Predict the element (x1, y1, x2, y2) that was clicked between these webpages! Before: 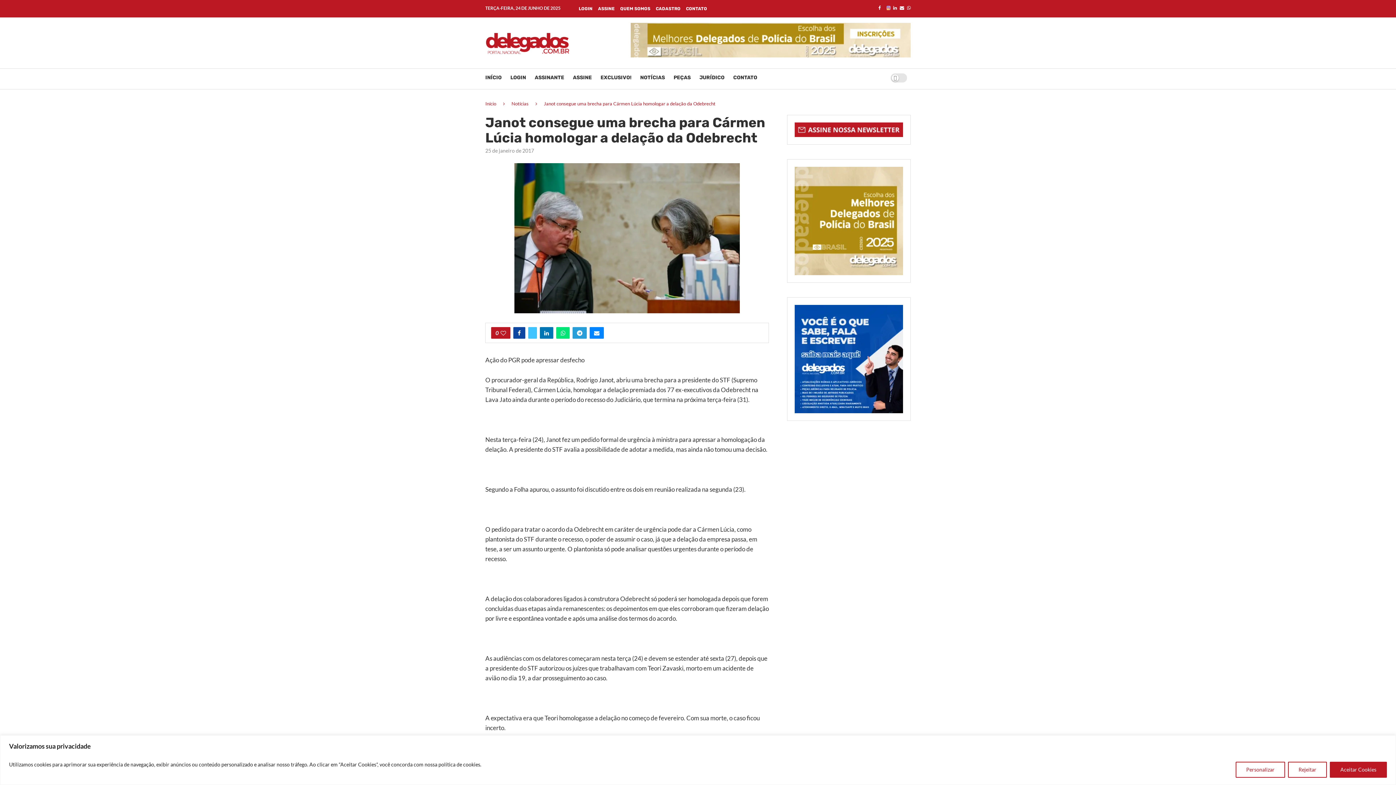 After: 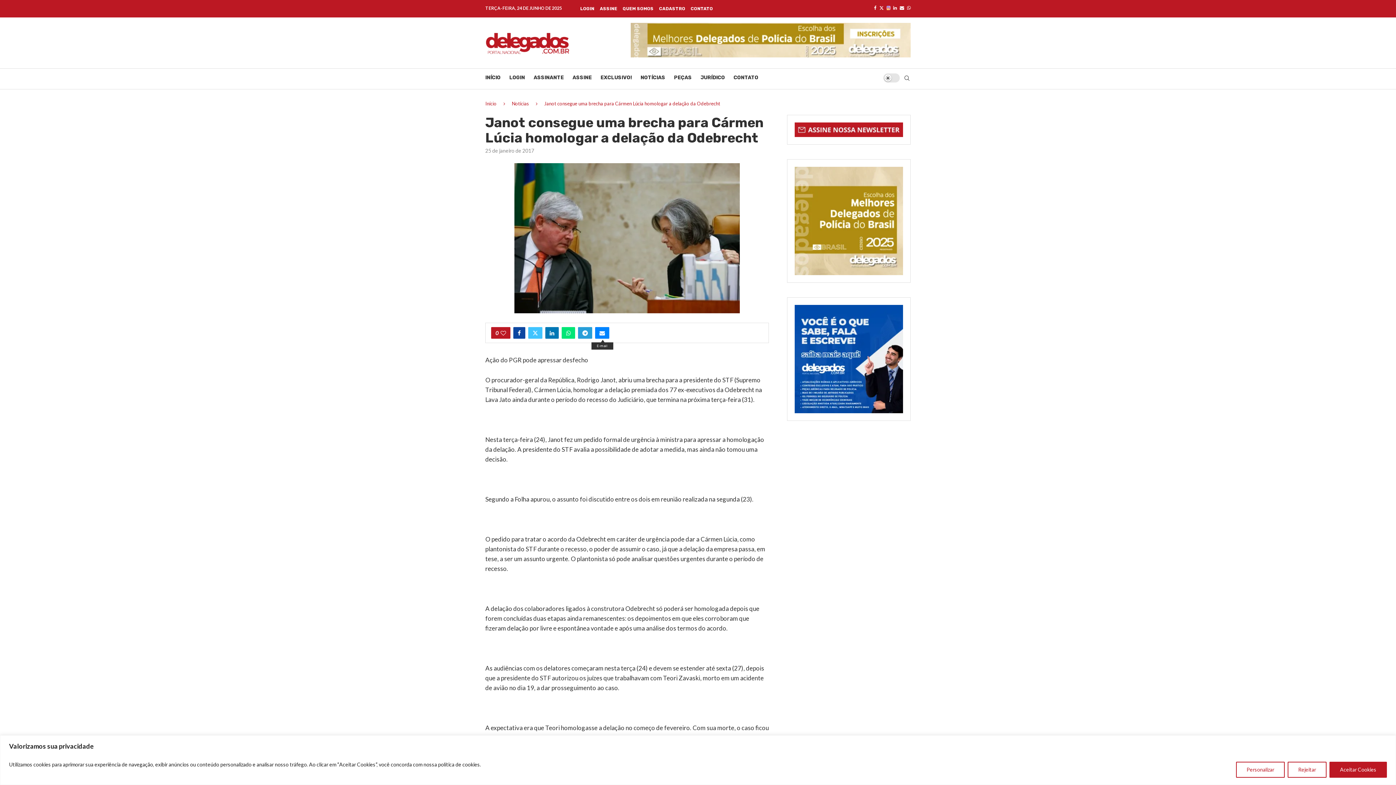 Action: label: Share via Email bbox: (589, 327, 604, 338)